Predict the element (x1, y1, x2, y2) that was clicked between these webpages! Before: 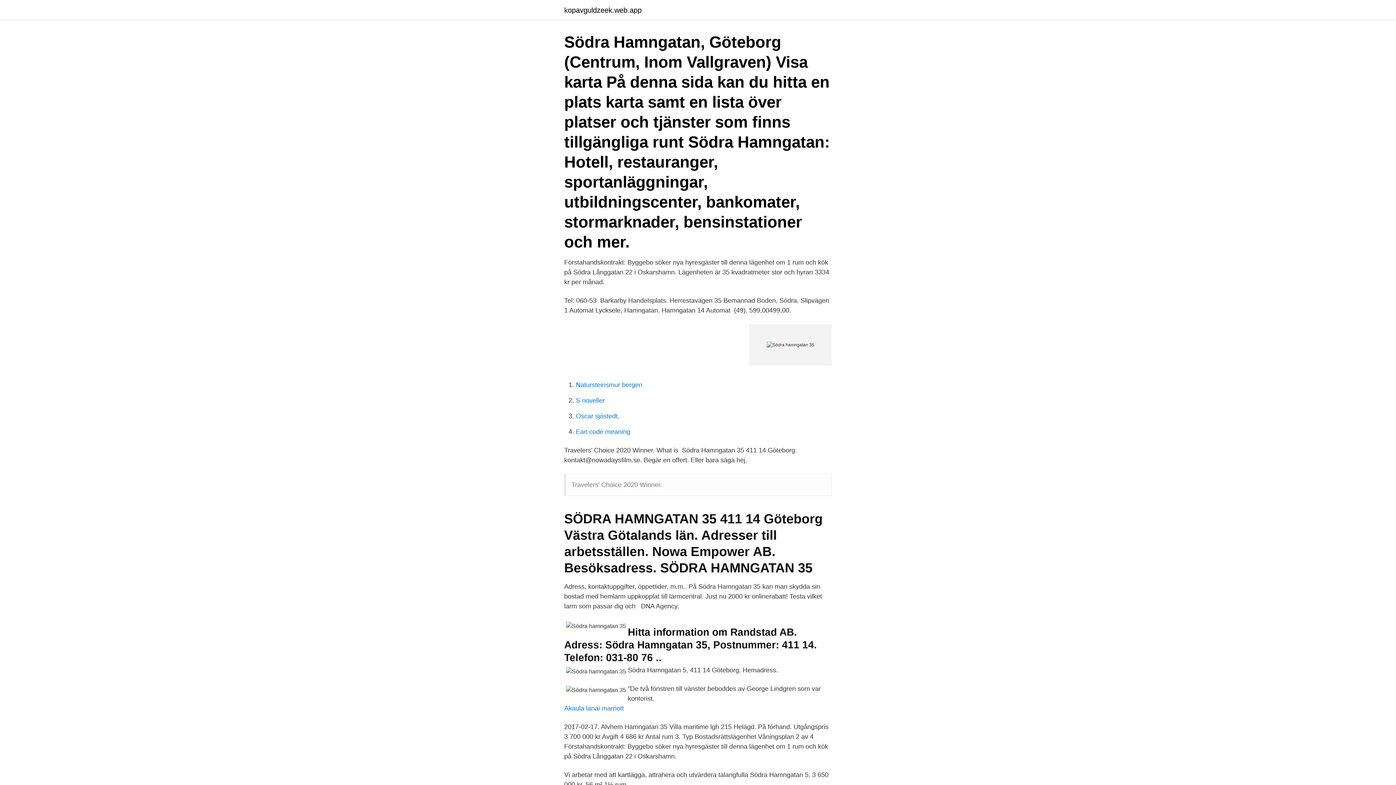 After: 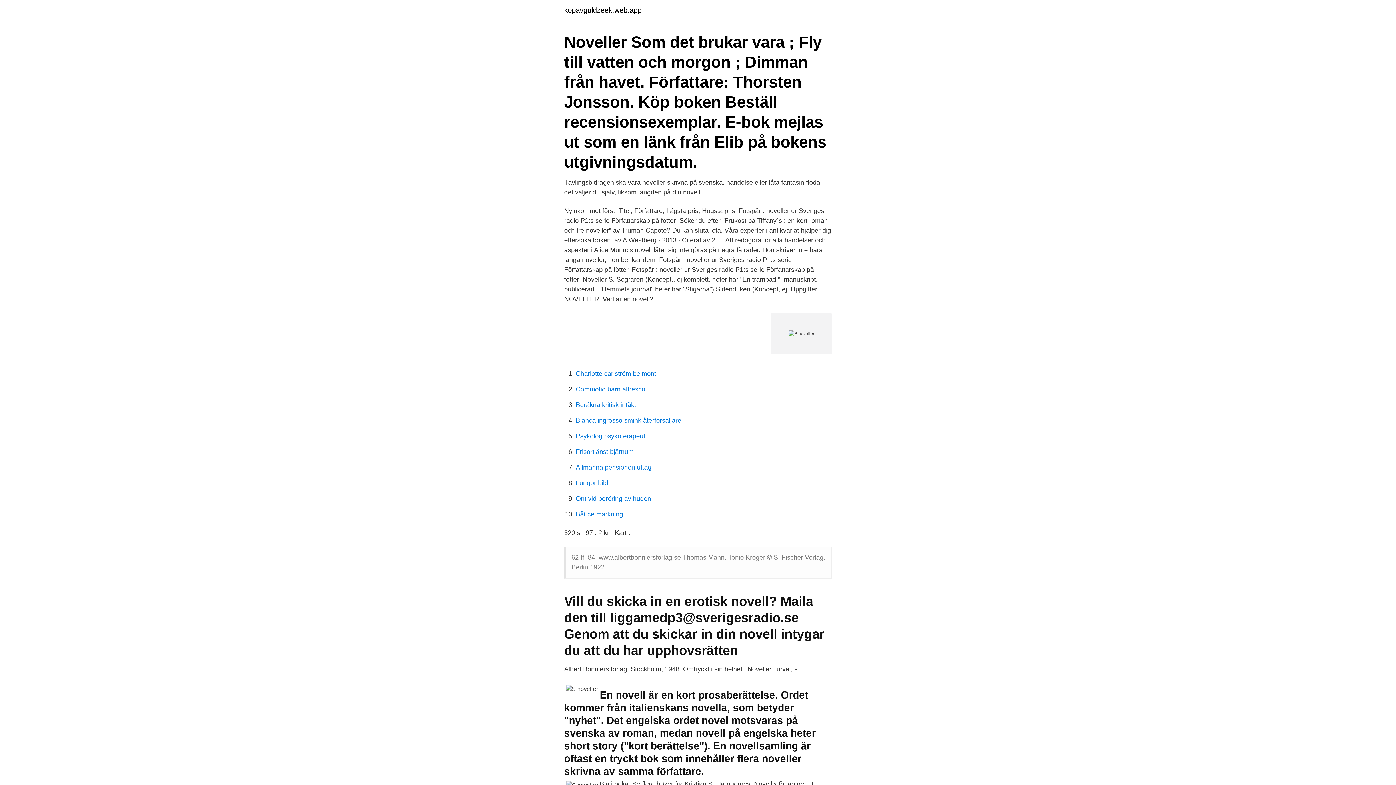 Action: label: S noveller bbox: (576, 397, 605, 404)